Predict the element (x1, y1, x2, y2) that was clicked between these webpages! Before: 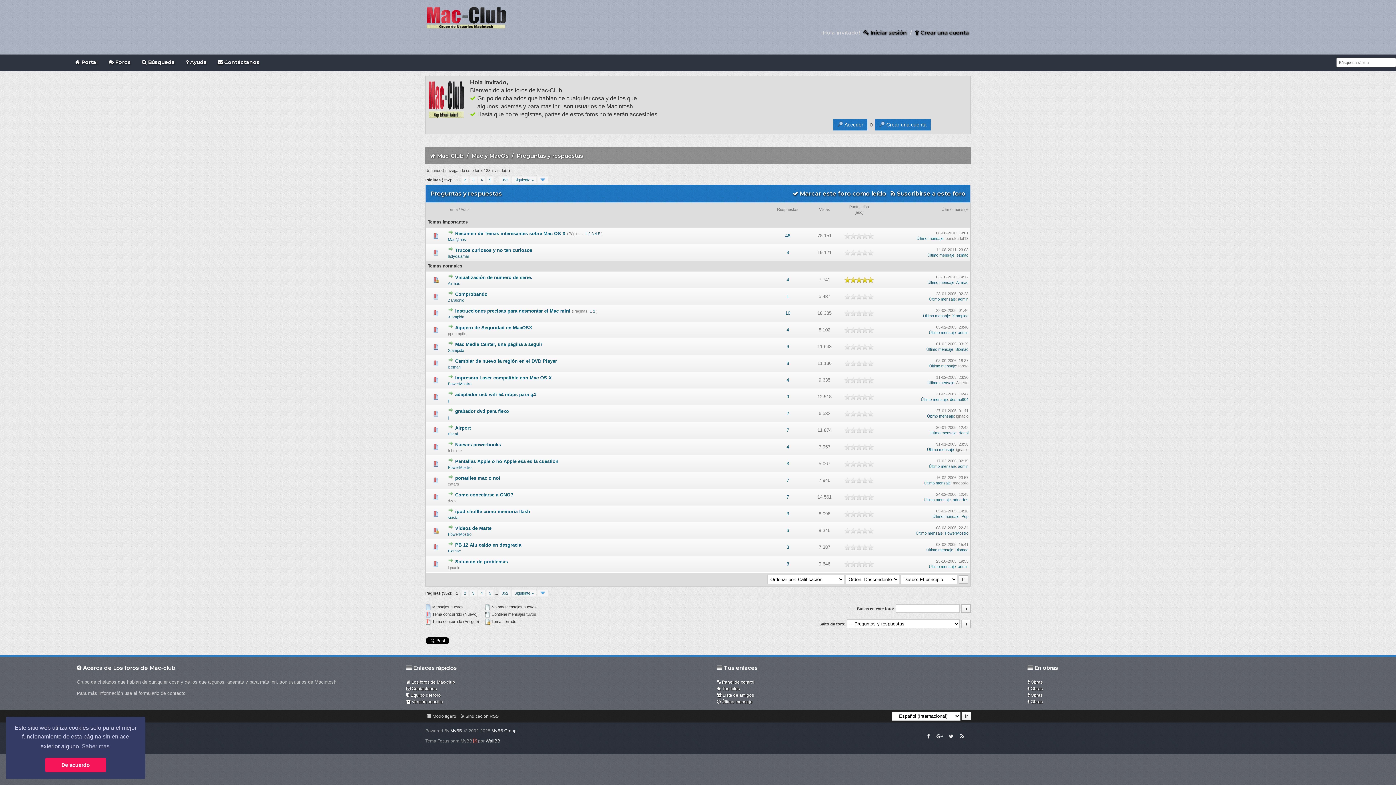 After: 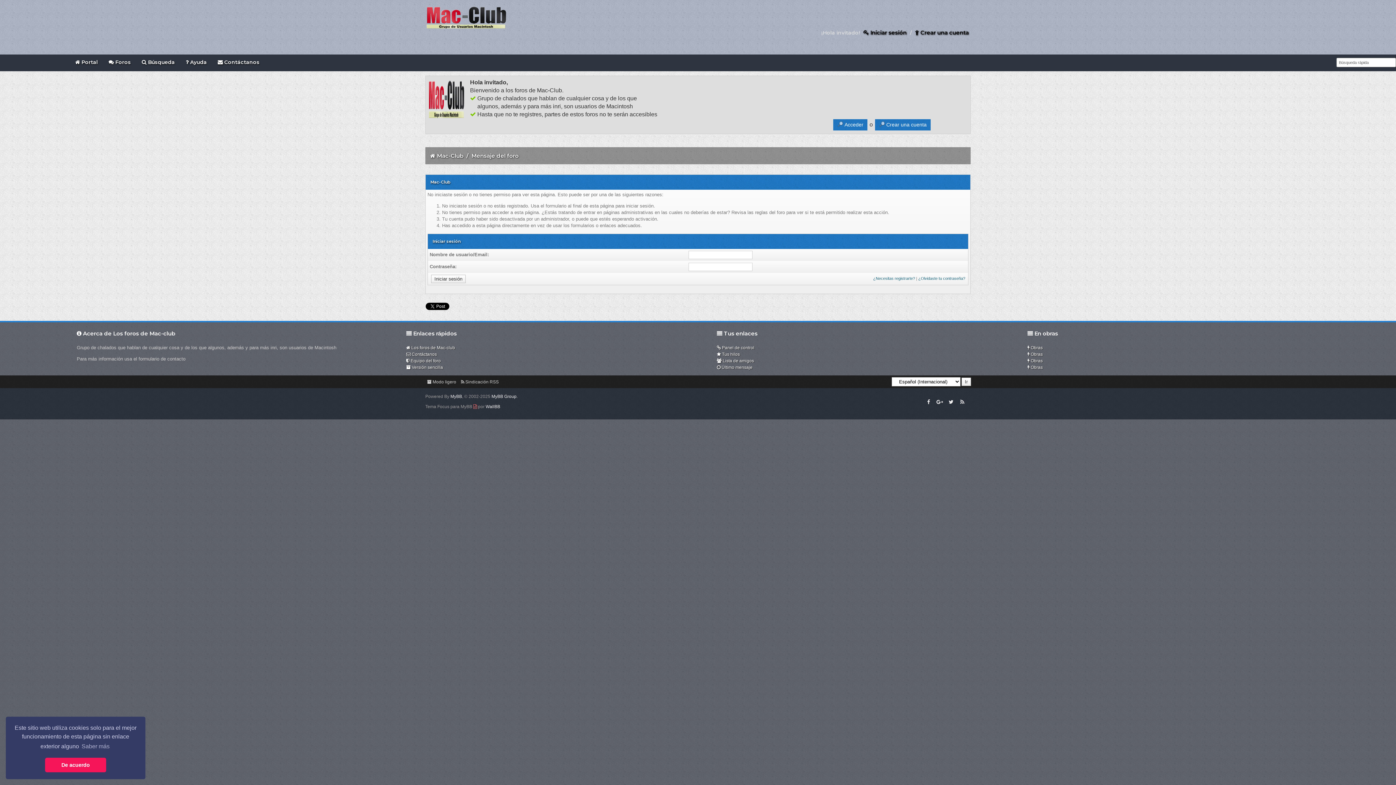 Action: label:  Suscribirse a este foro bbox: (890, 190, 965, 197)